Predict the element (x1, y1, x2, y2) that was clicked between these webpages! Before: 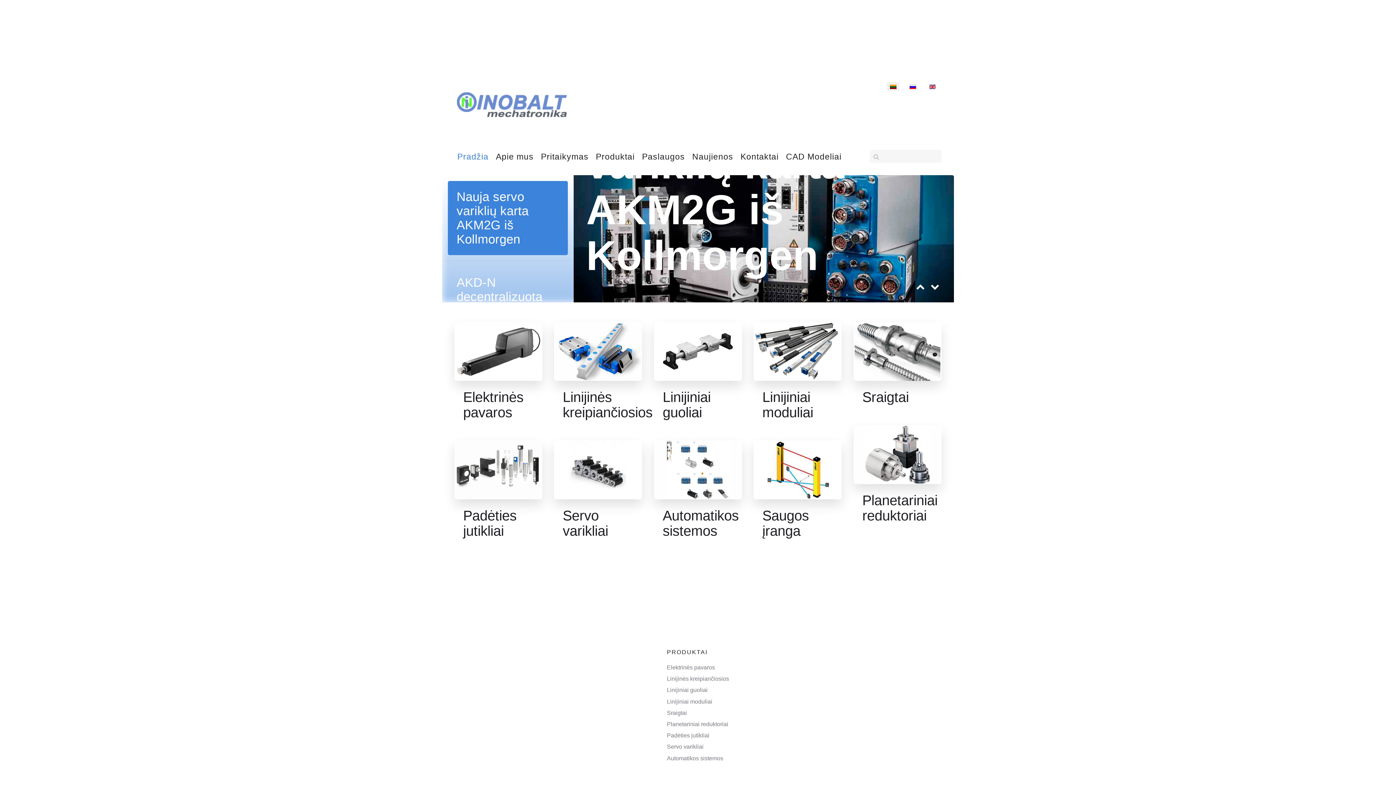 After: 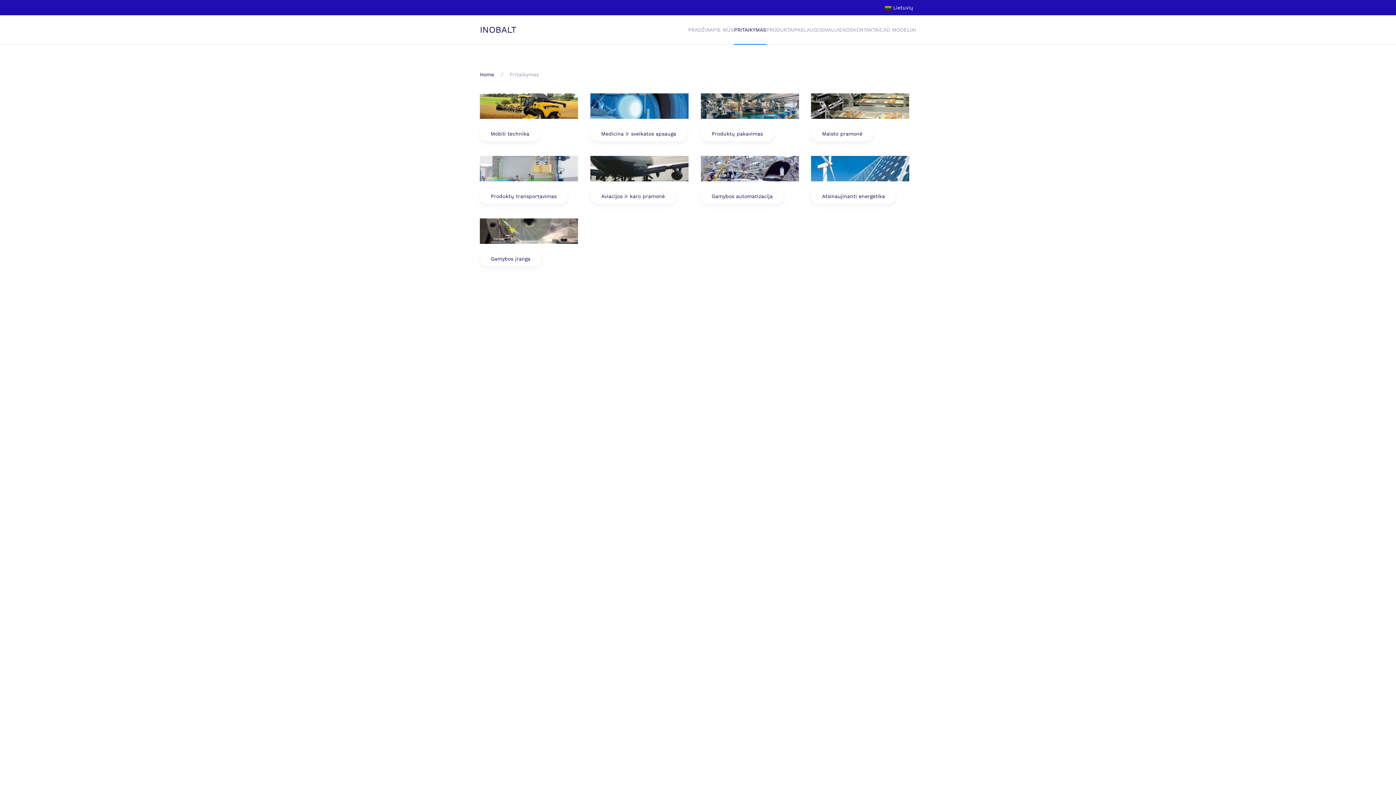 Action: label: Pritaikymas bbox: (538, 140, 591, 171)